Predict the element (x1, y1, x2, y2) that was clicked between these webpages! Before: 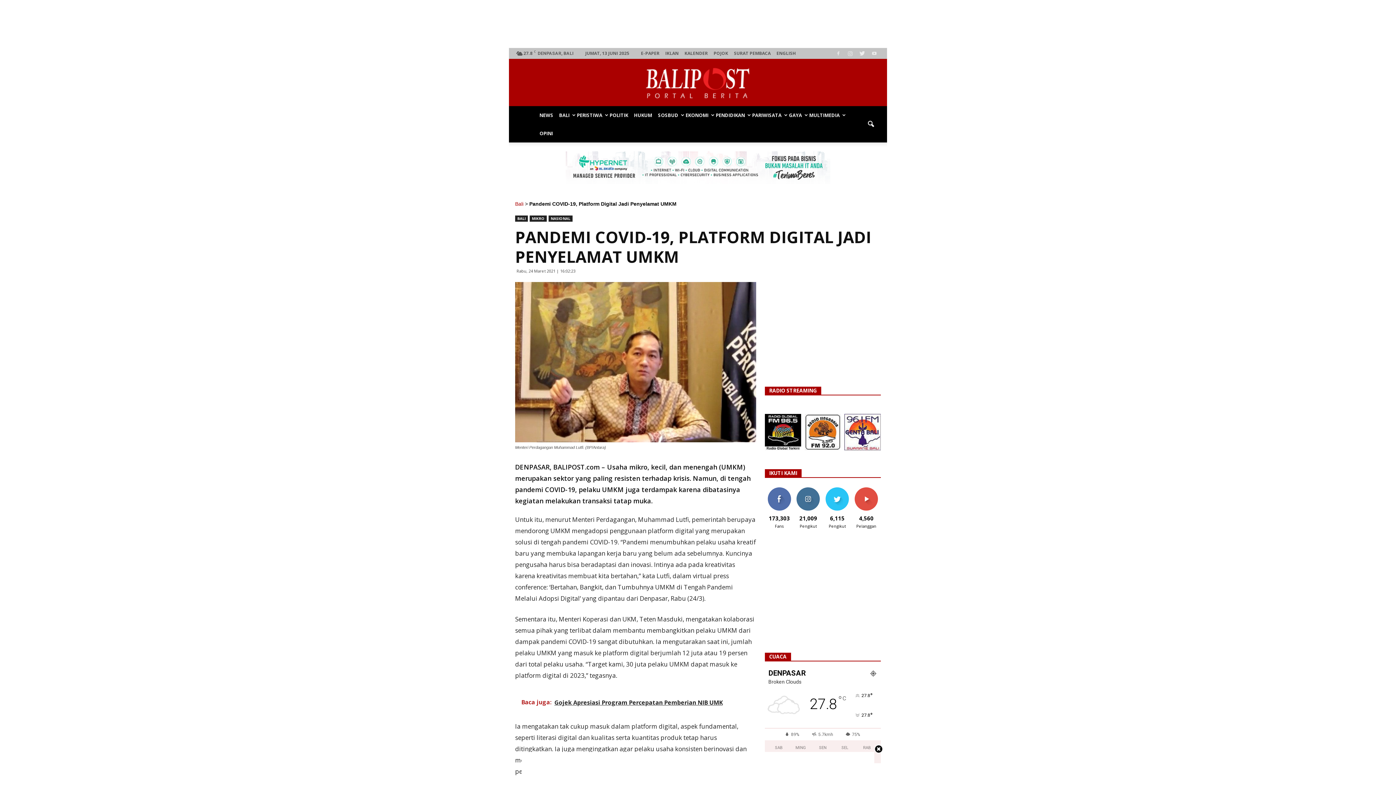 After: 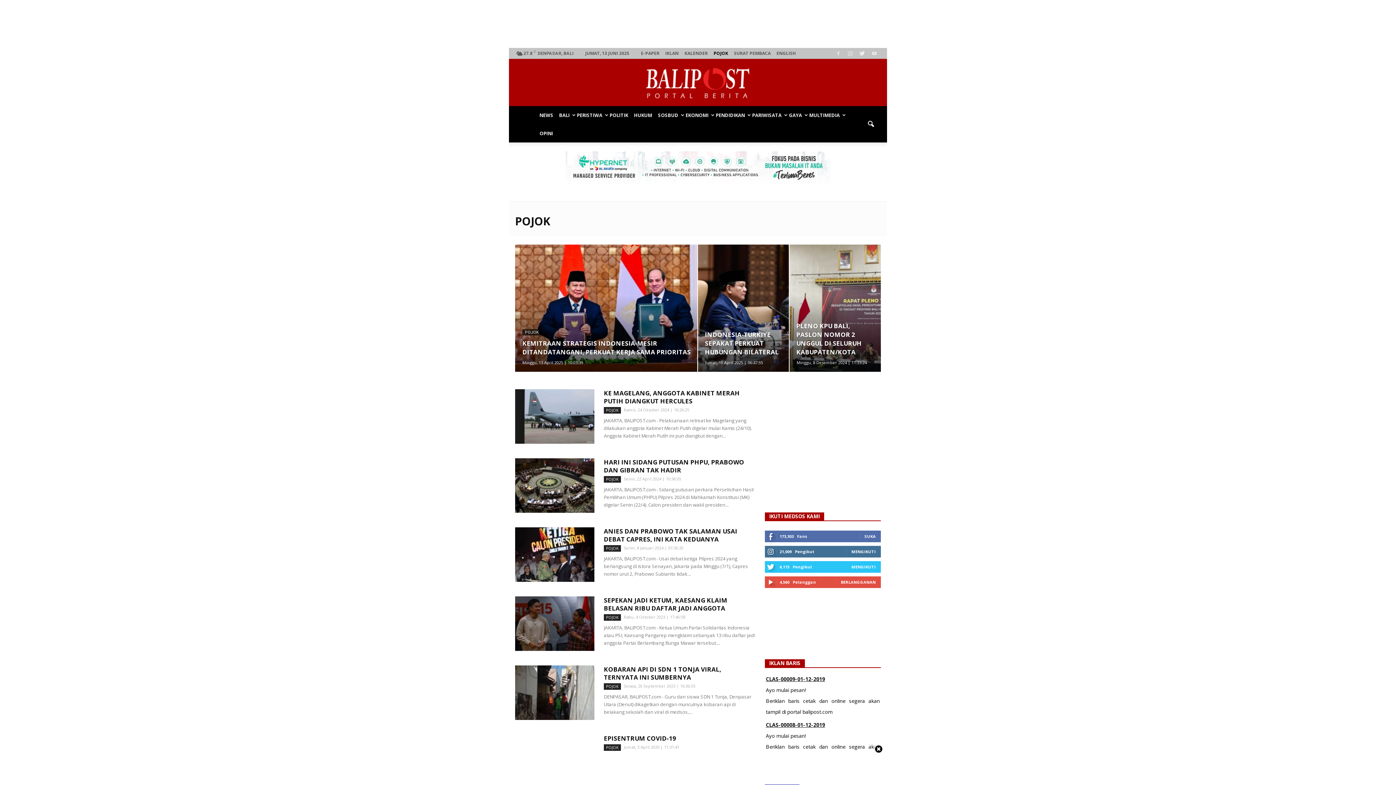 Action: bbox: (713, 50, 728, 56) label: POJOK